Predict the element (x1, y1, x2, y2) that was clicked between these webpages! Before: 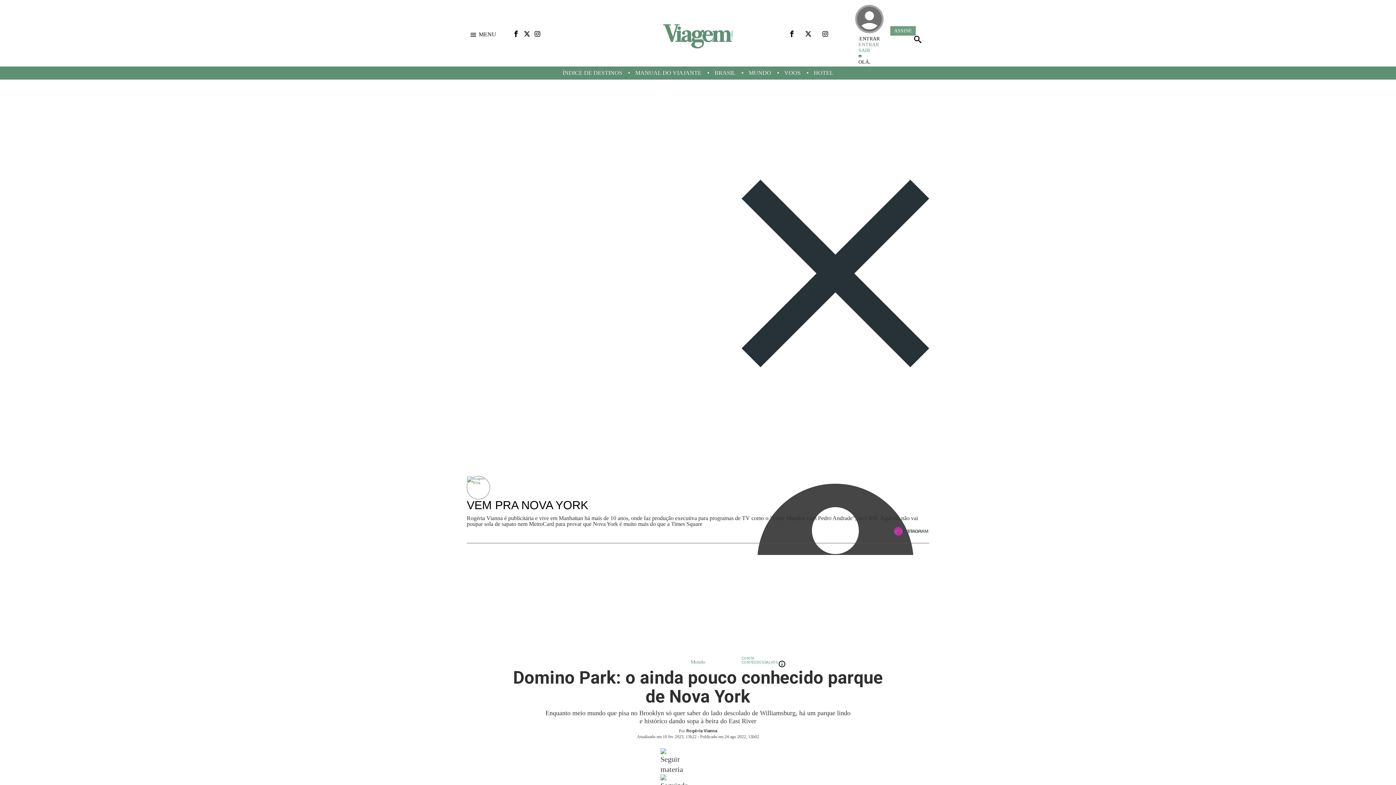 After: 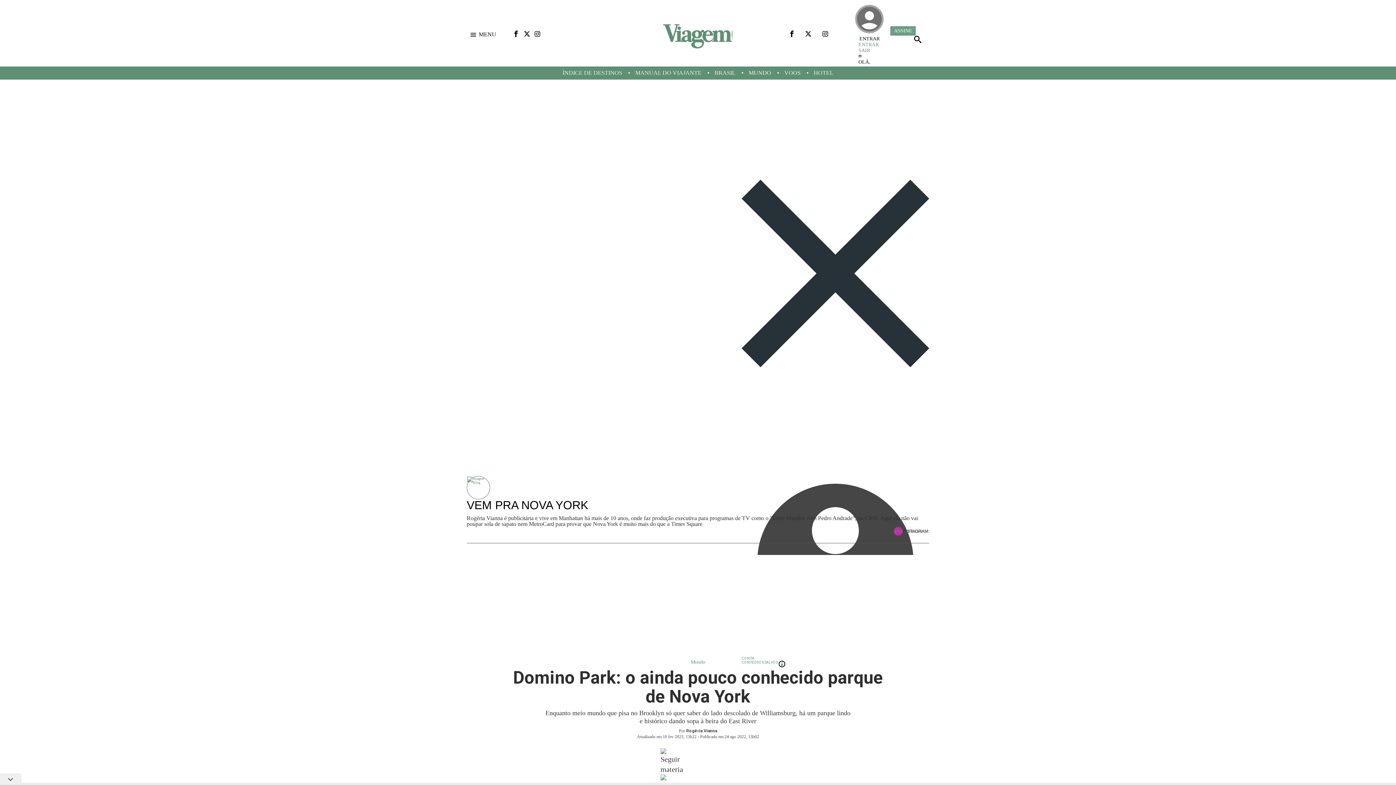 Action: label:  ENTRAR bbox: (854, 3, 885, 41)